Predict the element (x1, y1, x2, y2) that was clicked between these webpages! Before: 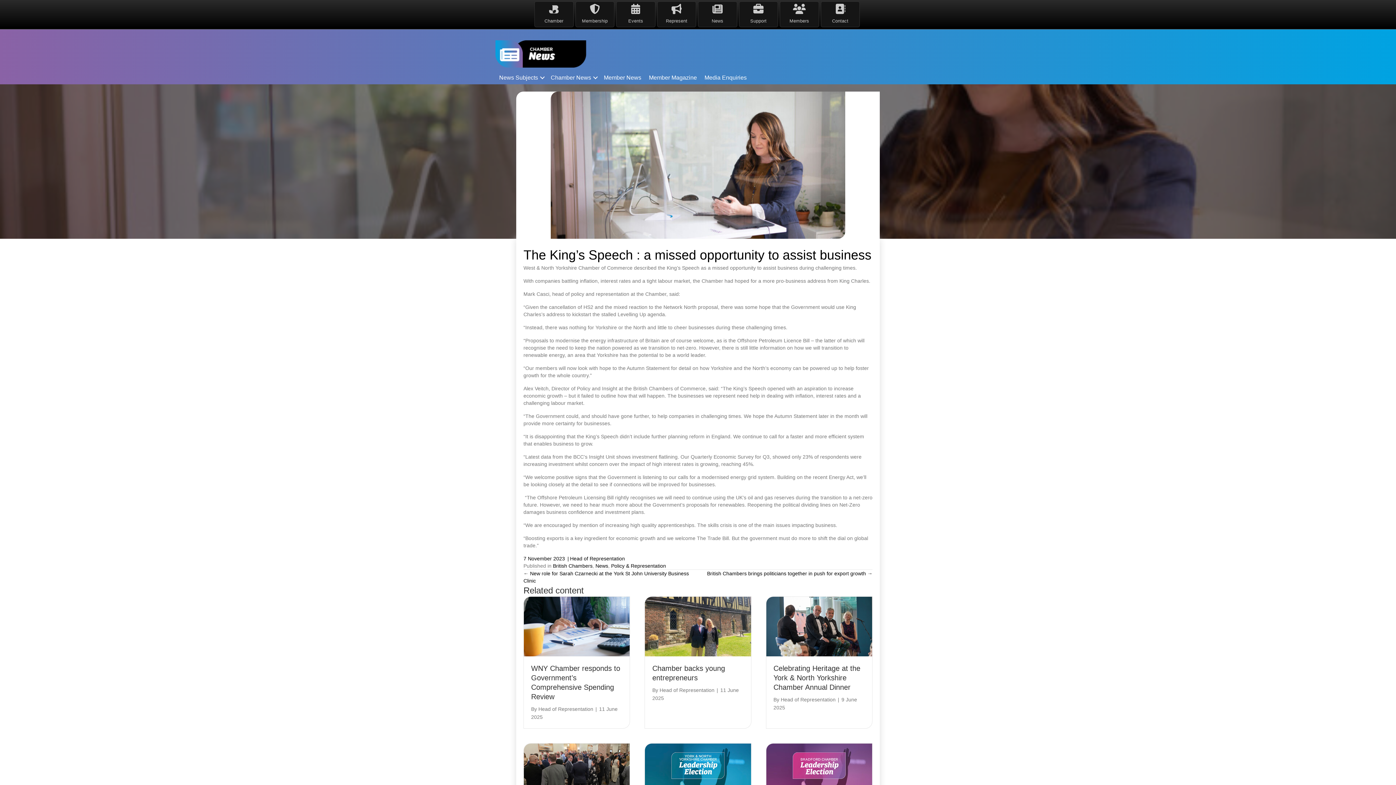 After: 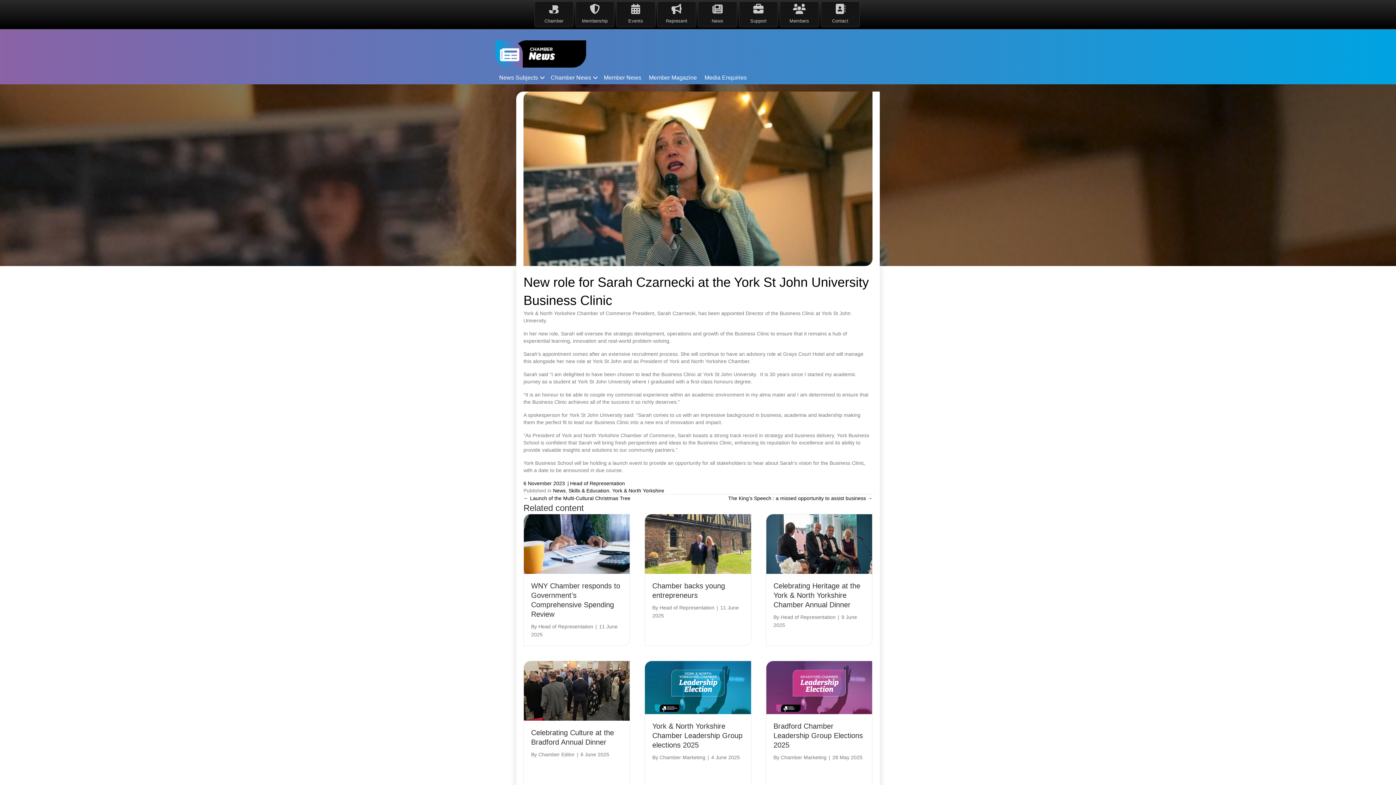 Action: bbox: (523, 570, 698, 584) label: ← New role for Sarah Czarnecki at the York St John University Business Clinic